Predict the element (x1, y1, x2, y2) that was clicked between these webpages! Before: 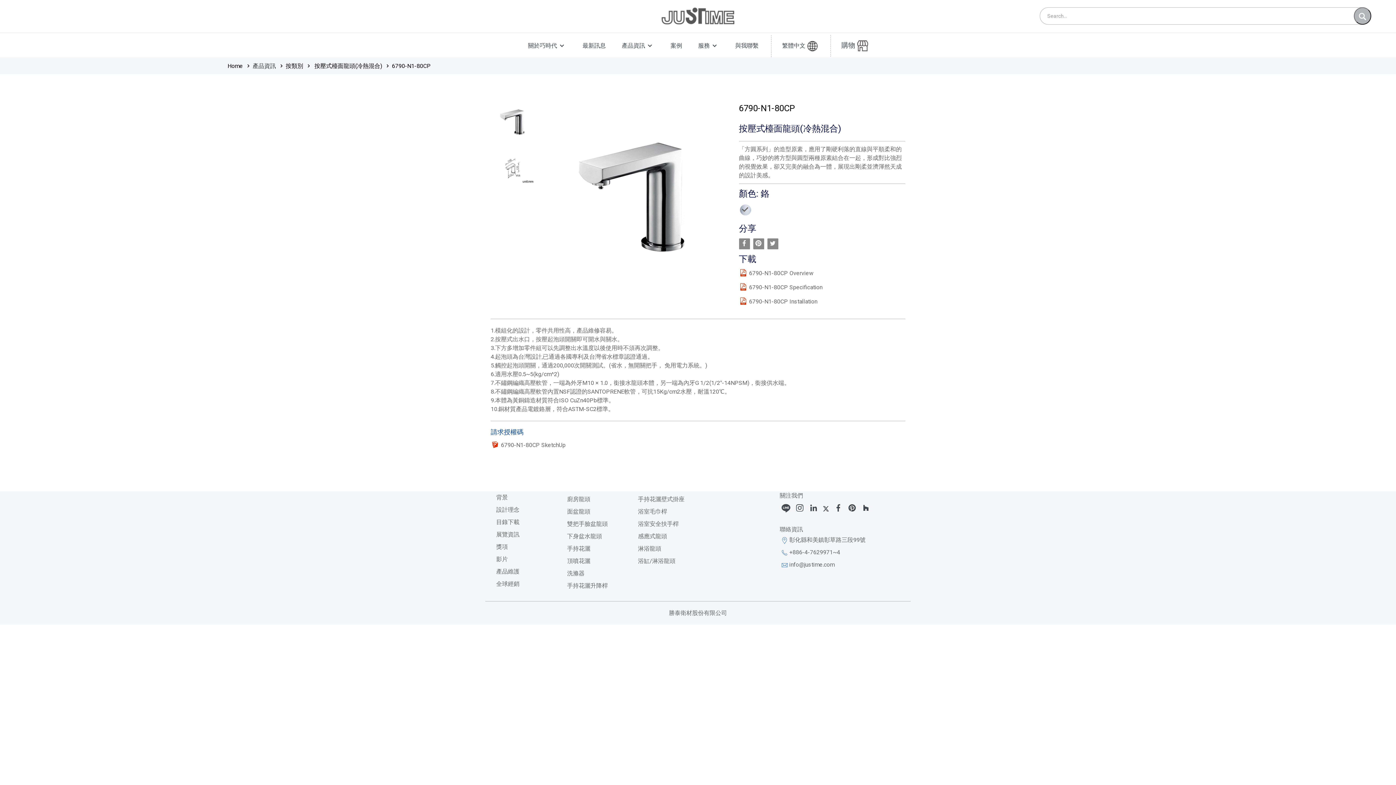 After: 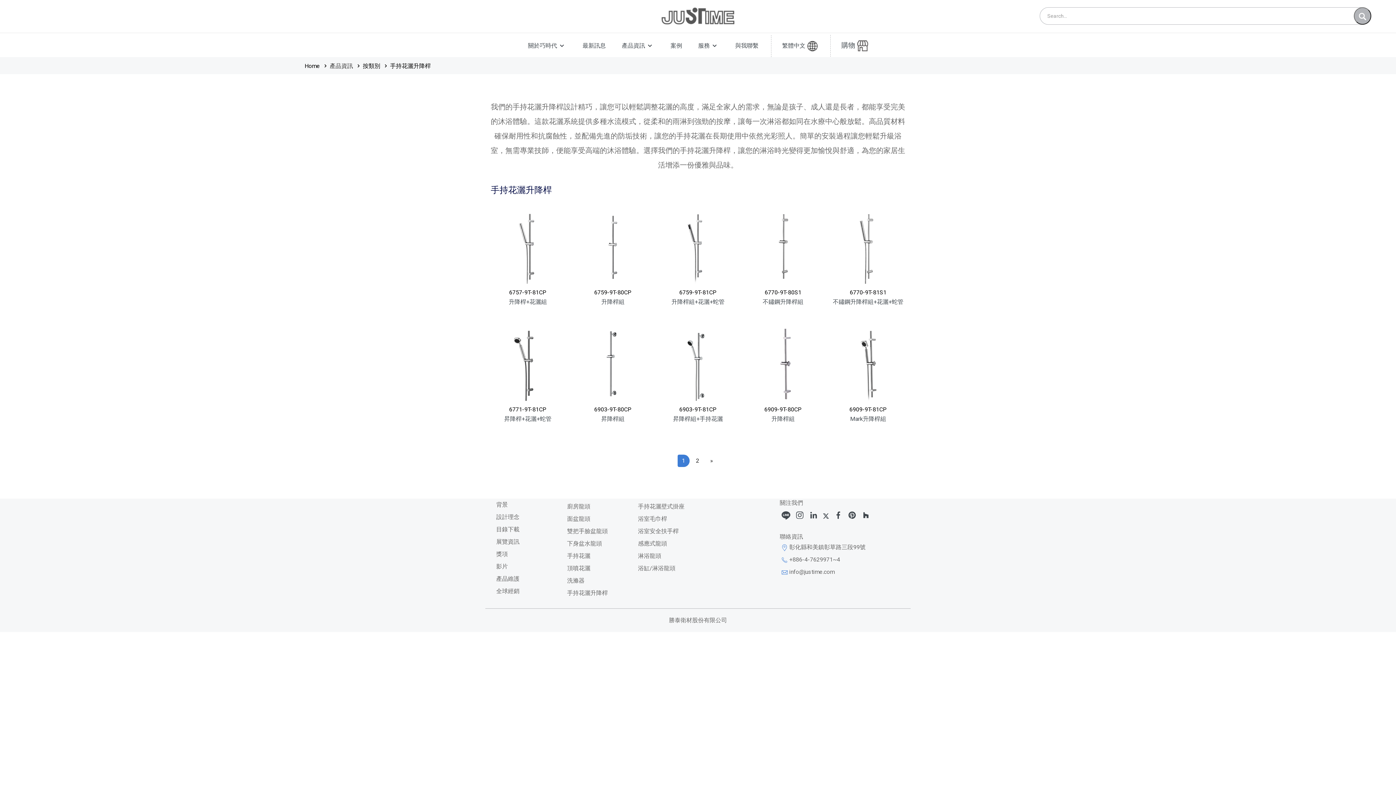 Action: label: 手持花灑升降桿 bbox: (567, 582, 608, 589)